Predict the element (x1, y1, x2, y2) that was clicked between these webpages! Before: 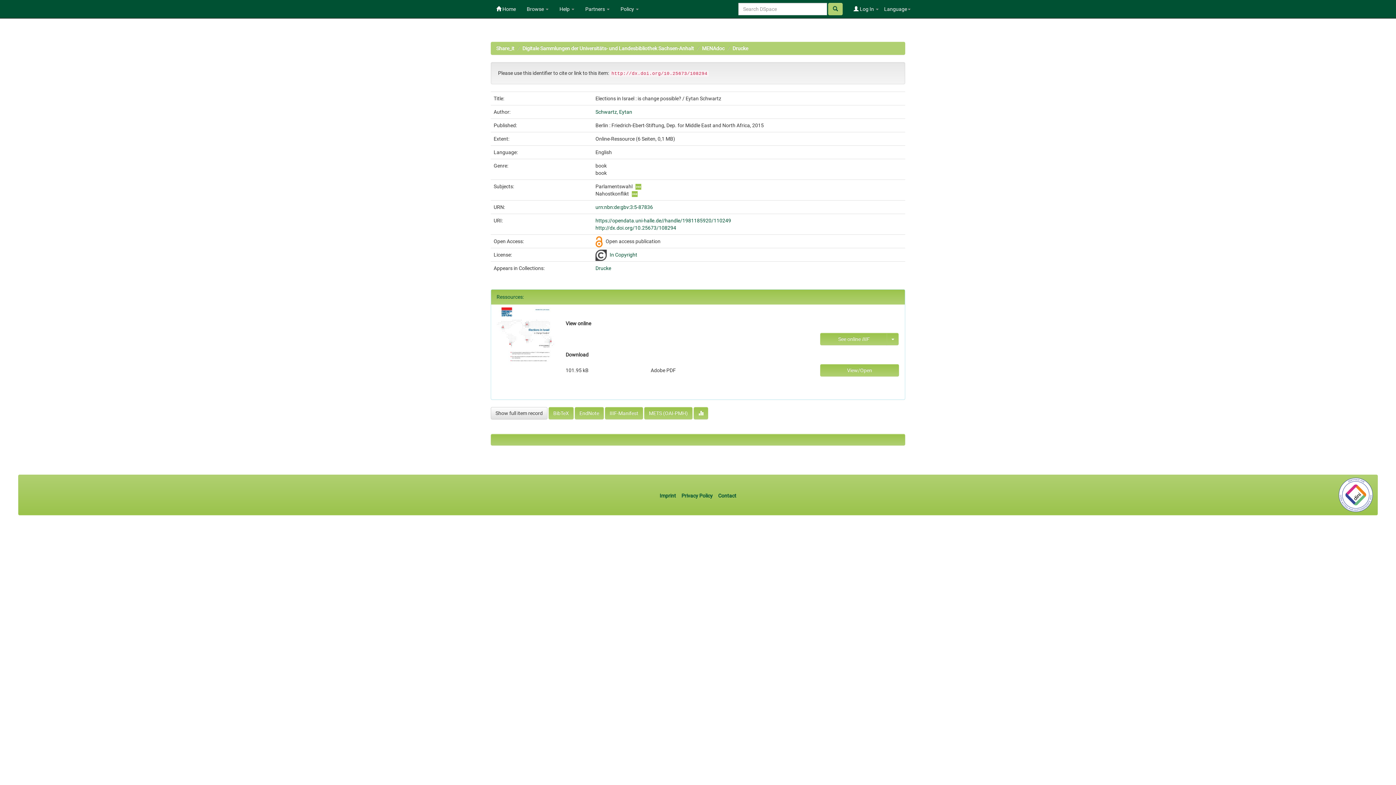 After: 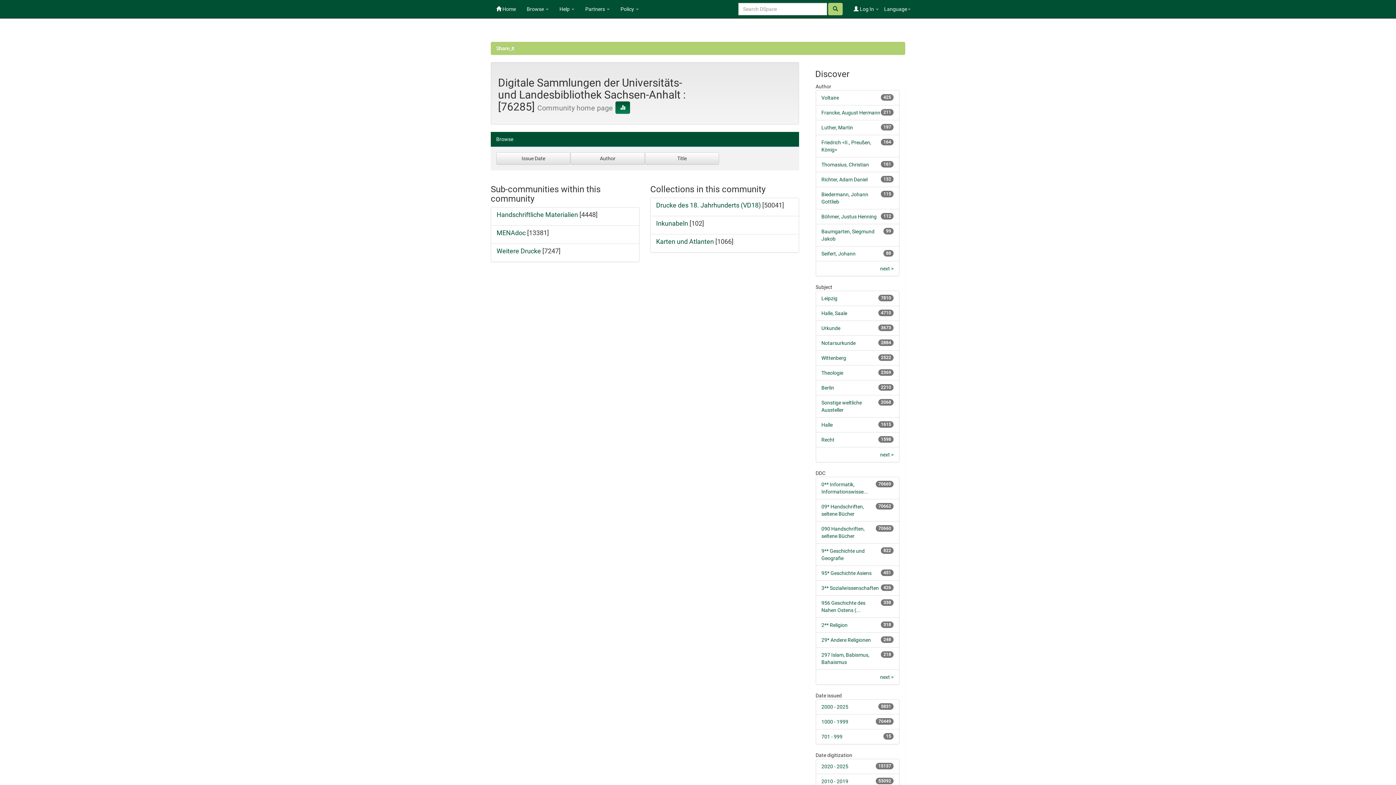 Action: bbox: (522, 45, 694, 51) label: Digitale Sammlungen der Universitäts- und Landesbibliothek Sachsen-Anhalt